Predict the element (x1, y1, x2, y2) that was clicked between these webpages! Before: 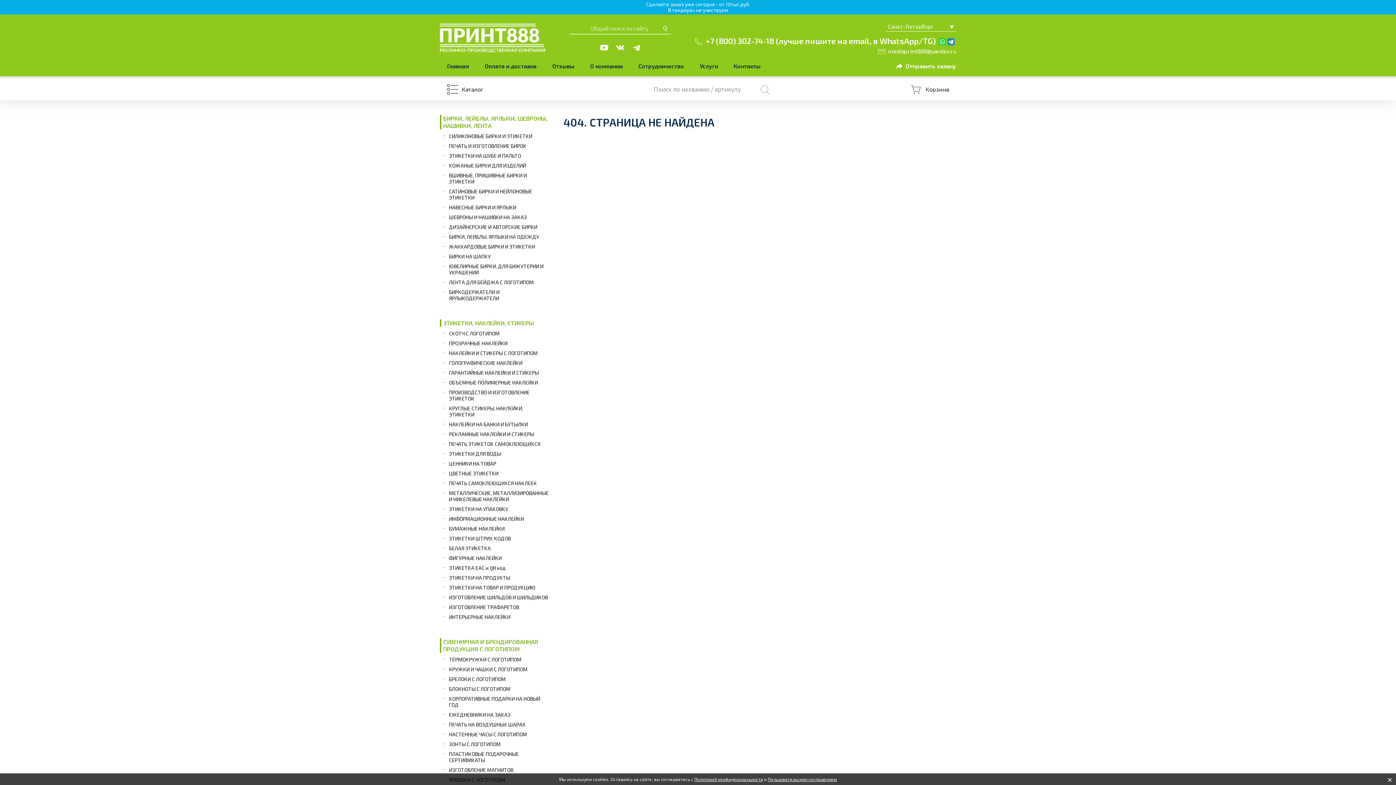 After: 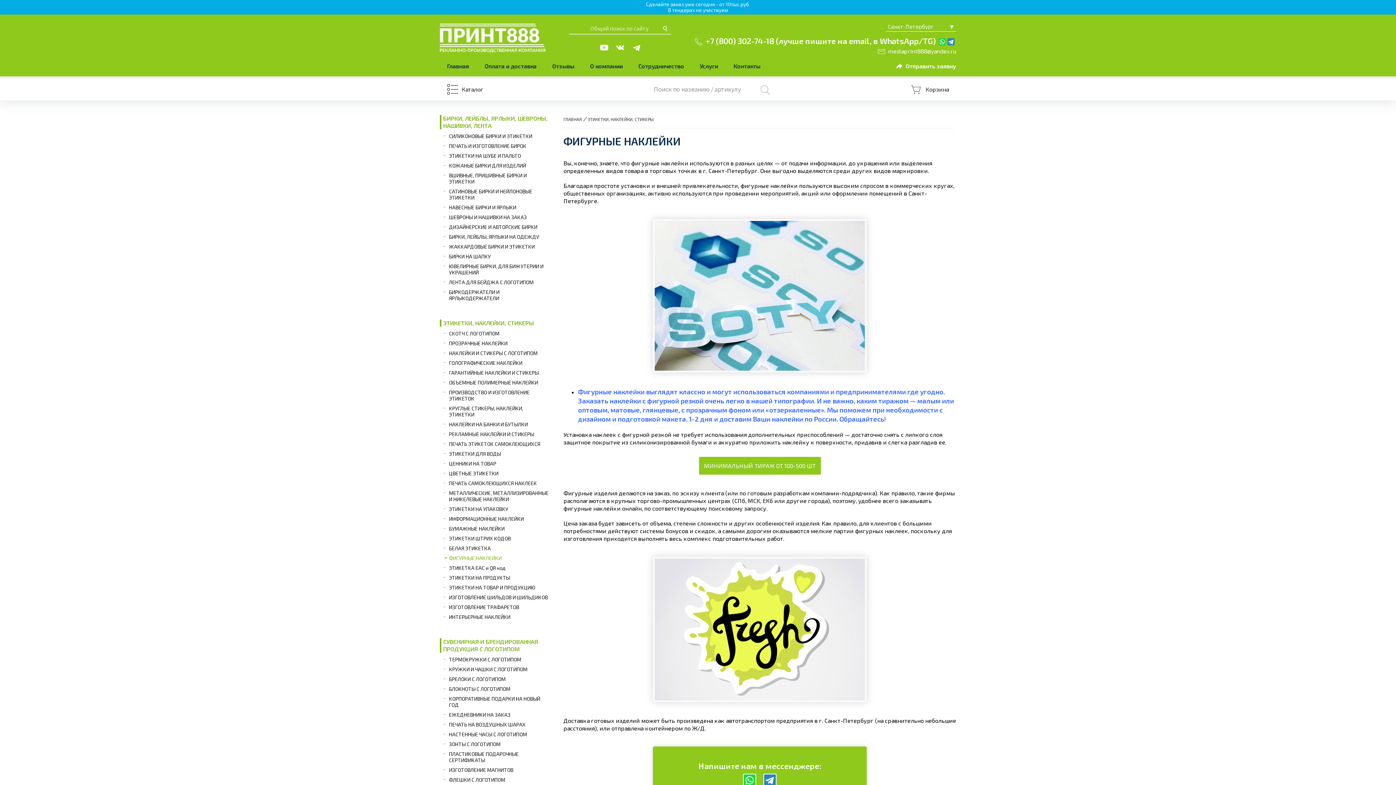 Action: label: ФИГУРНЫЕ НАКЛЕЙКИ bbox: (440, 555, 501, 561)